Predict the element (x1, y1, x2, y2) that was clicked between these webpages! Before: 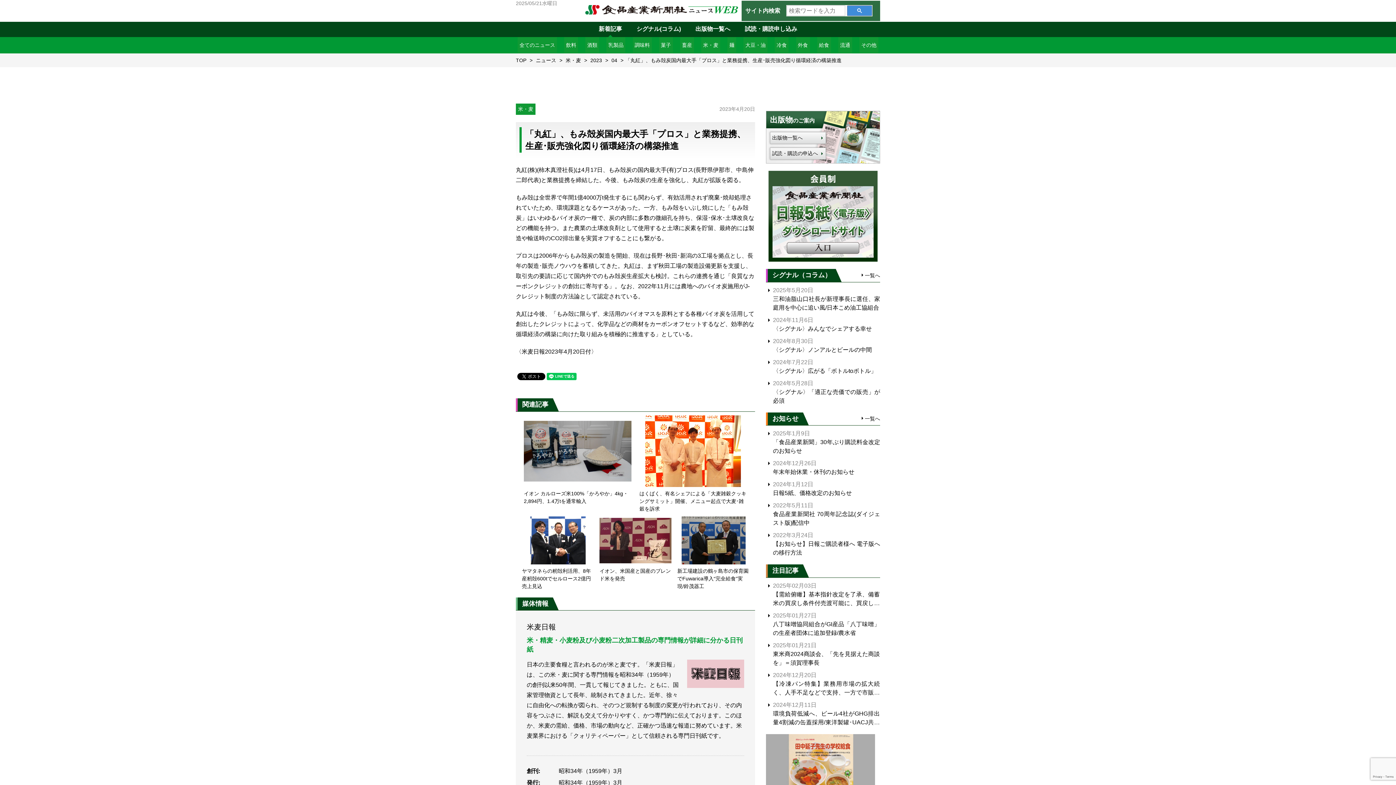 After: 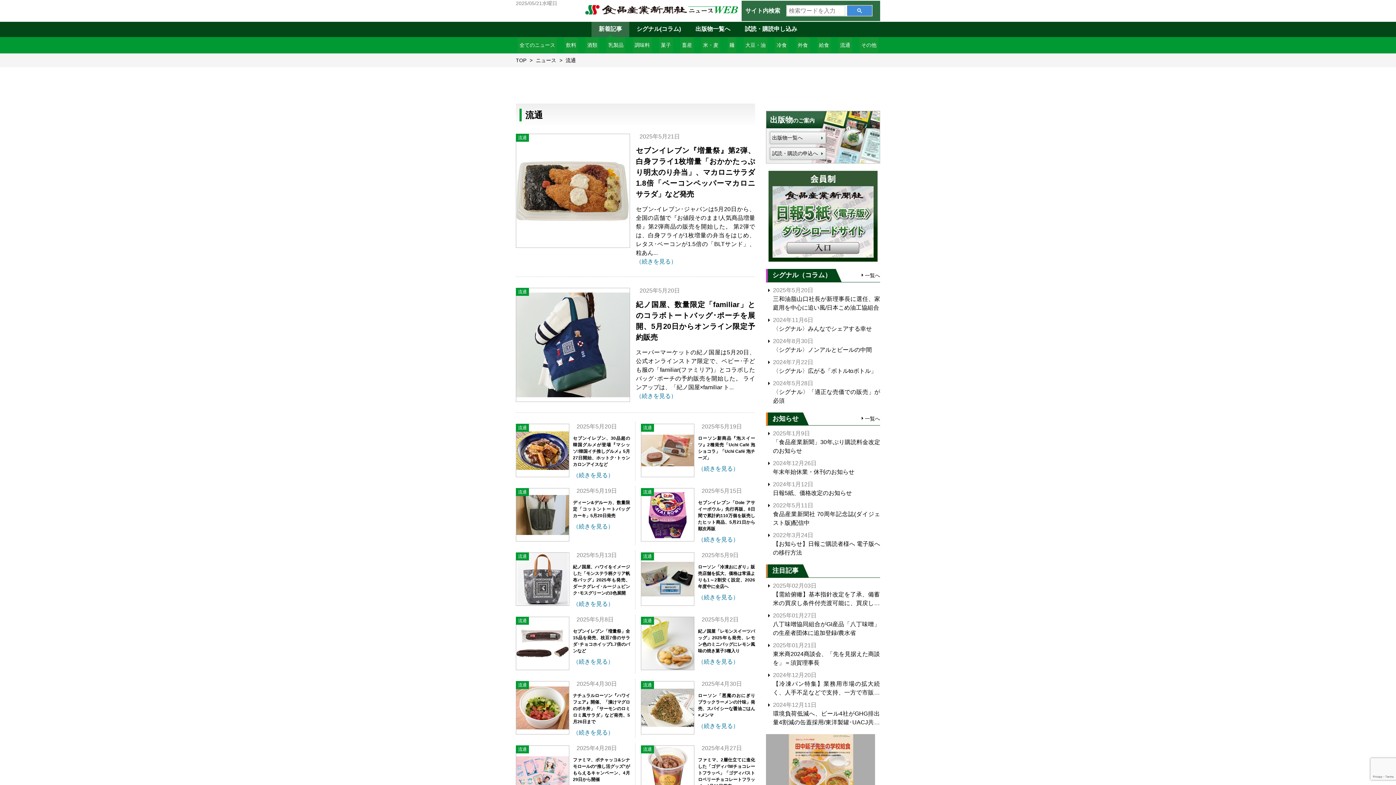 Action: label: 流通 bbox: (838, 37, 852, 53)